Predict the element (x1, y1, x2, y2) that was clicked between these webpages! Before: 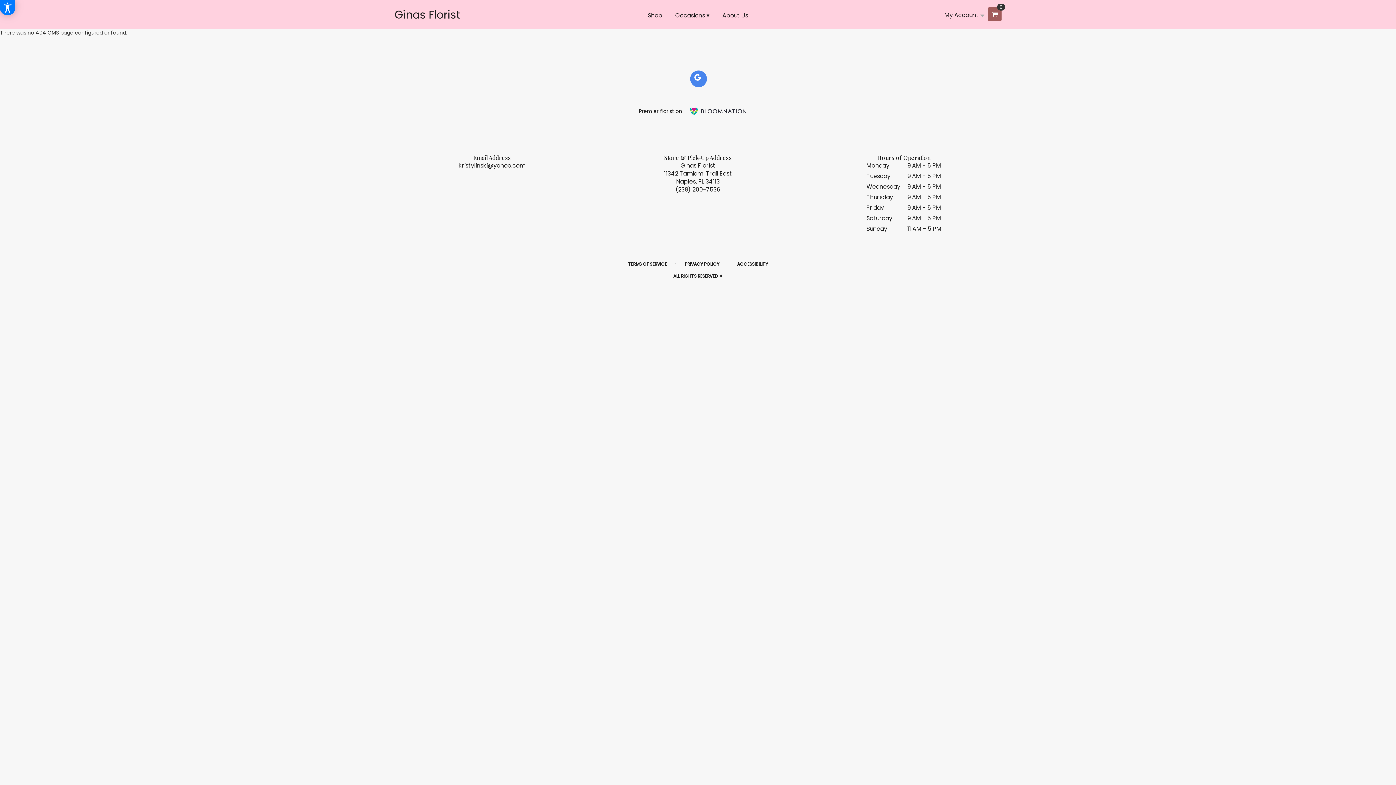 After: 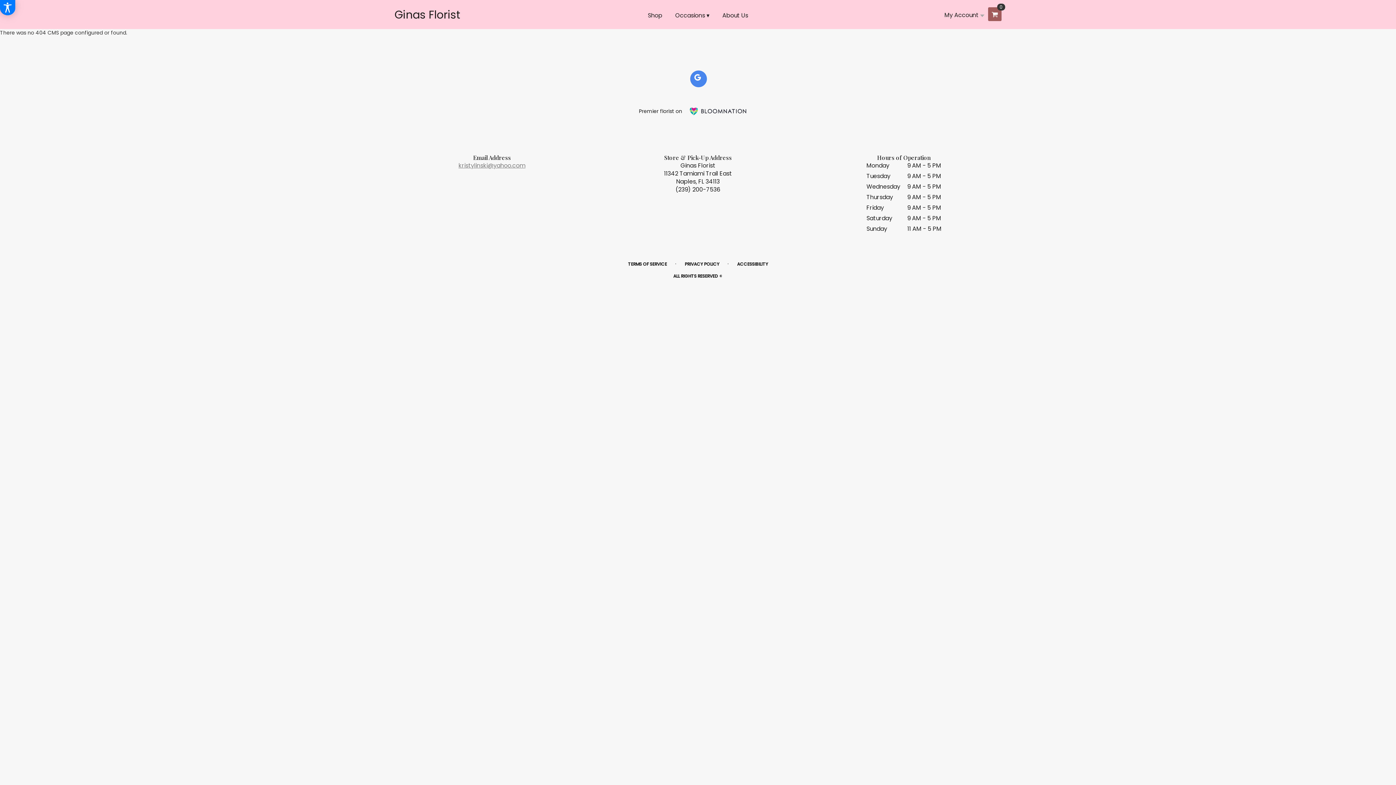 Action: label: kristylinski@yahoo.com bbox: (458, 161, 525, 169)